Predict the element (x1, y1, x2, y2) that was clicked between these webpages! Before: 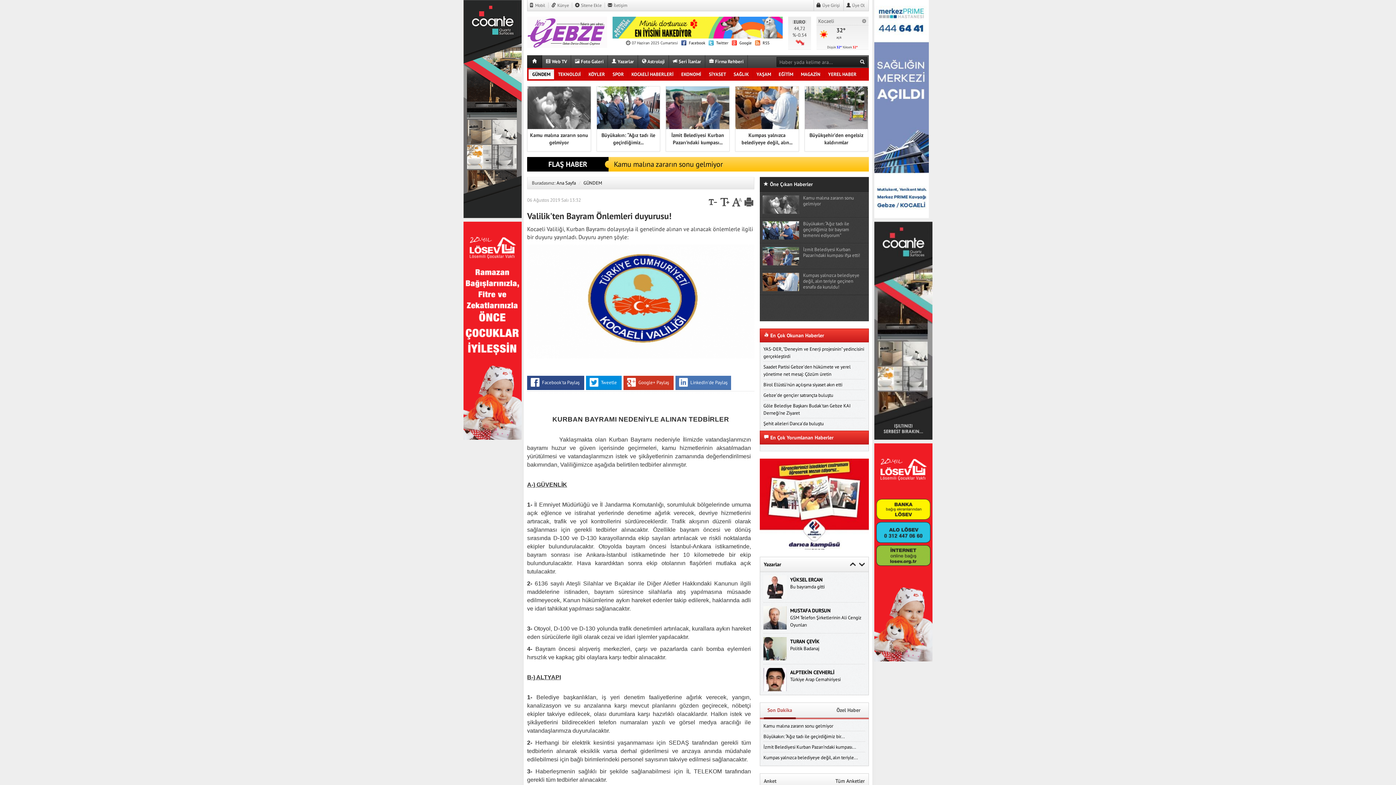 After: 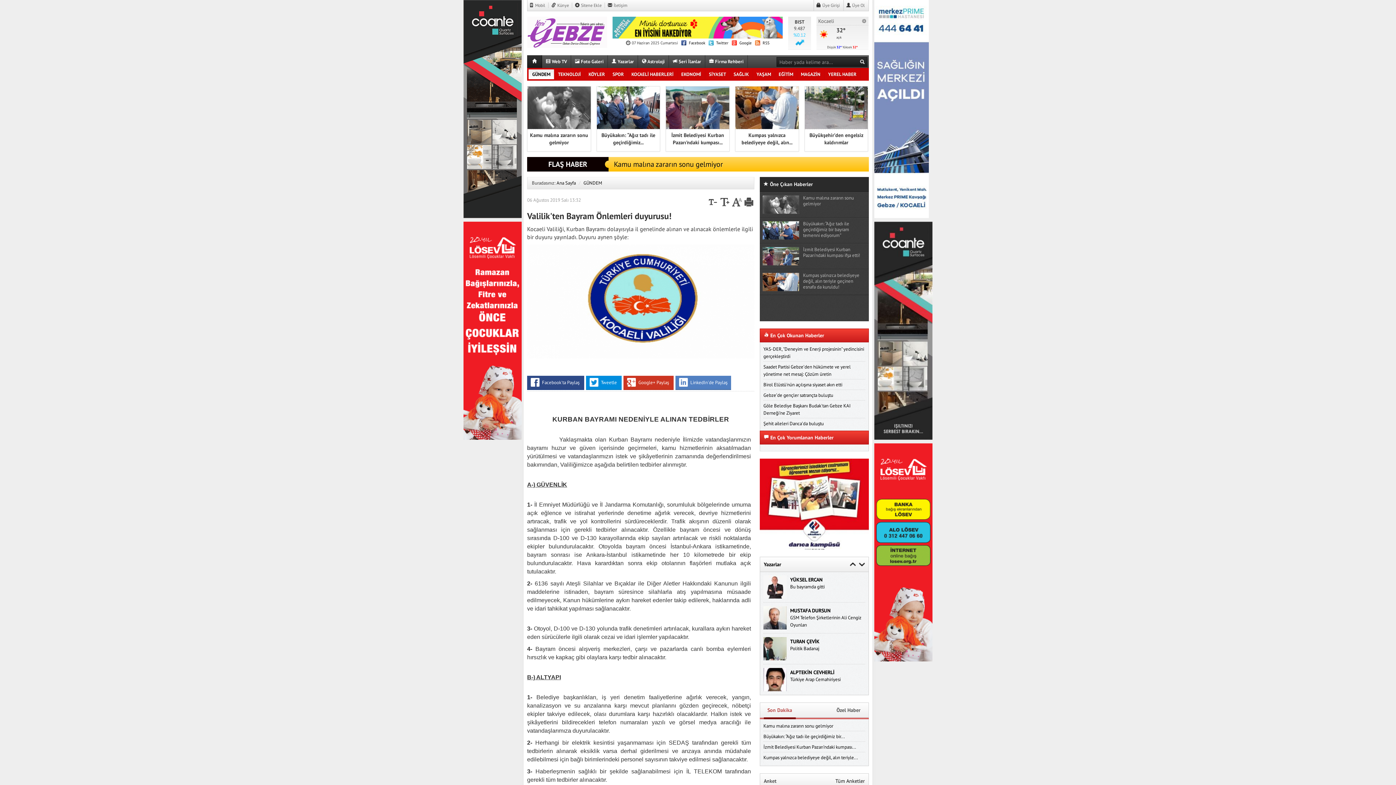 Action: label:  LinkedIn'de Paylaş bbox: (675, 376, 731, 390)